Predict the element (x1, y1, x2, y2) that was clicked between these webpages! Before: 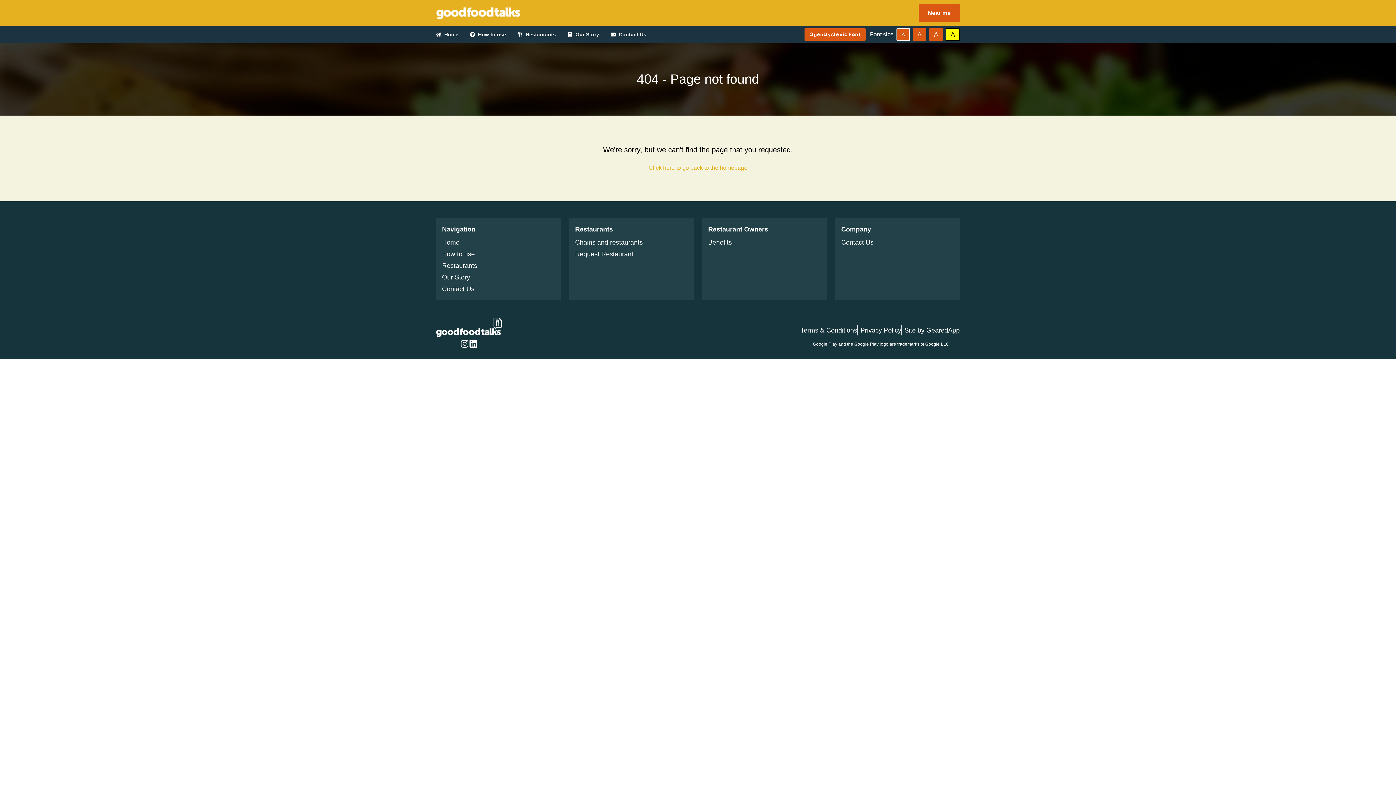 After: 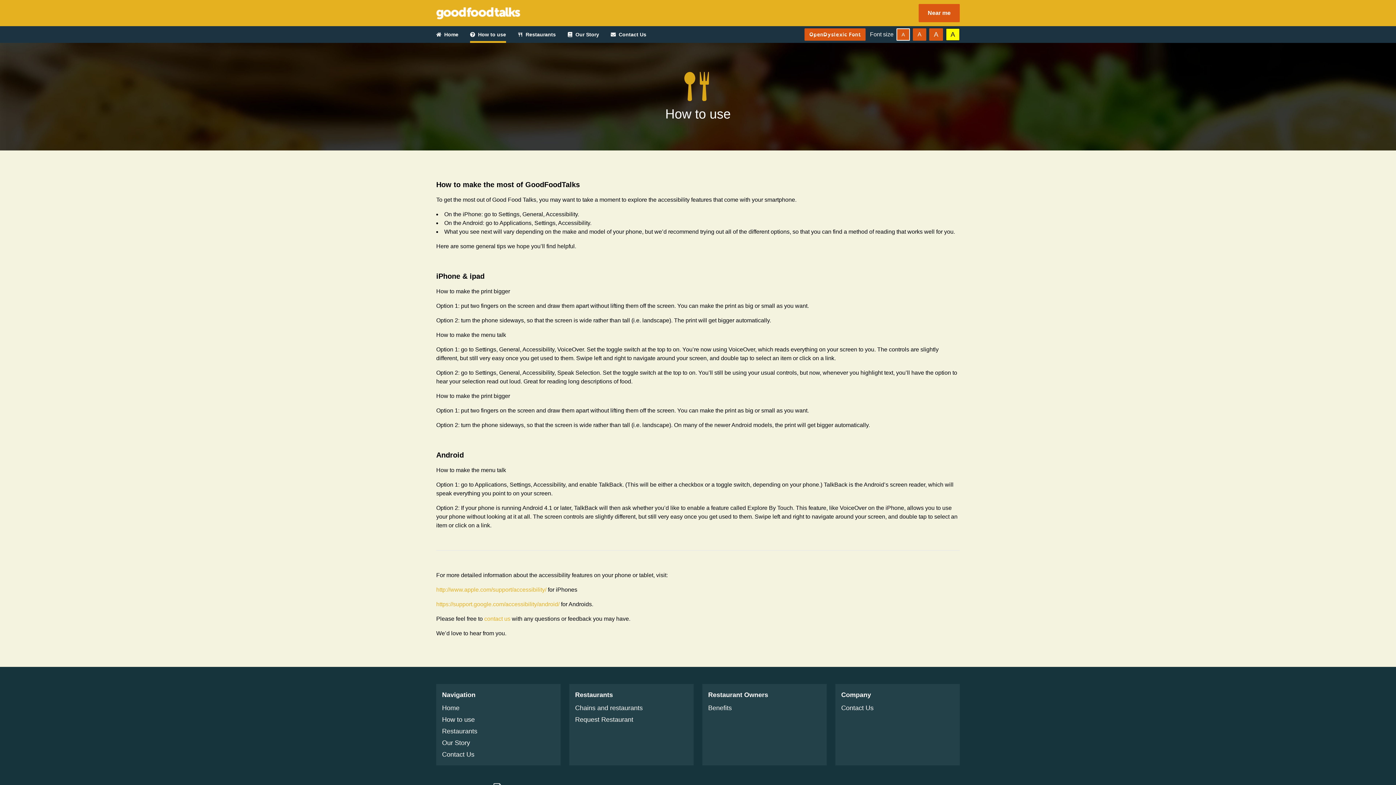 Action: bbox: (442, 249, 554, 259) label: How to use